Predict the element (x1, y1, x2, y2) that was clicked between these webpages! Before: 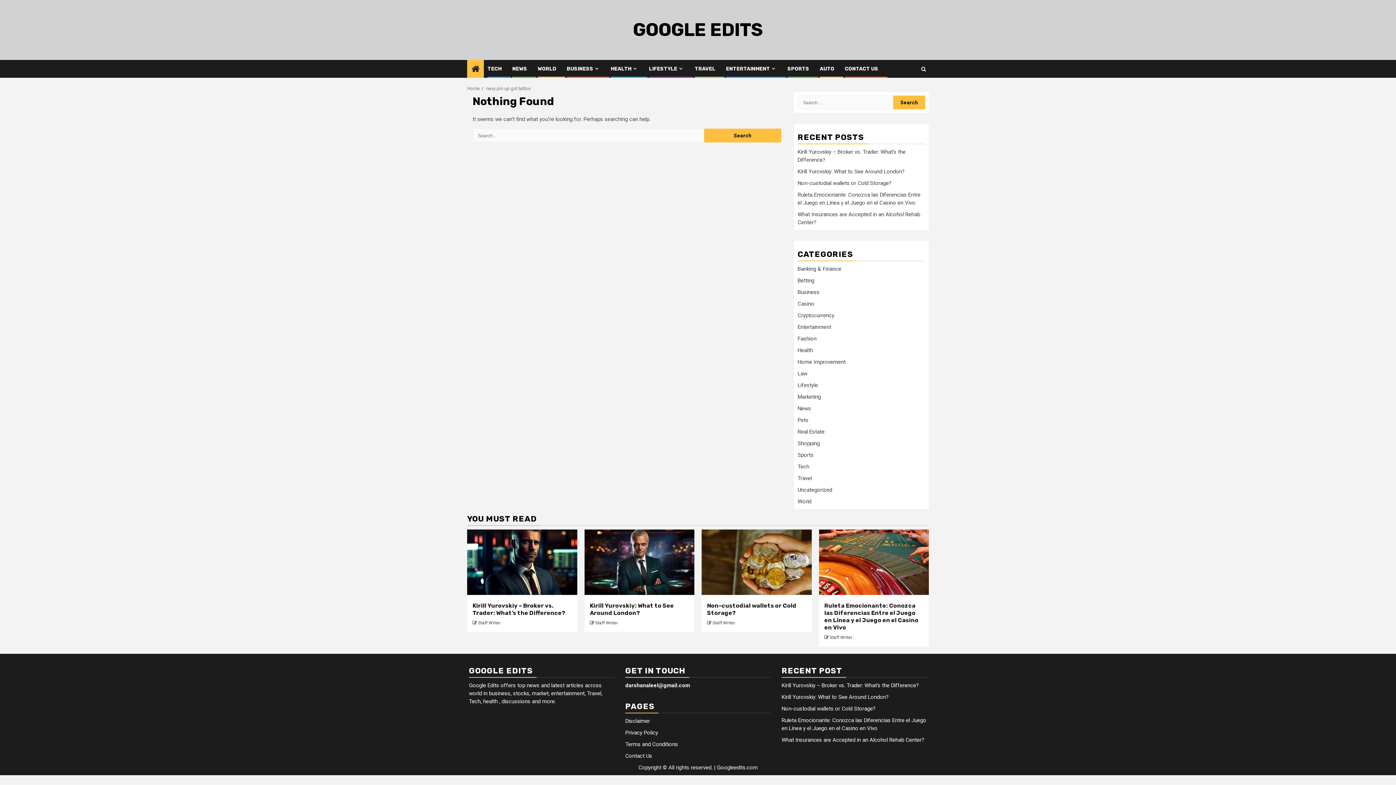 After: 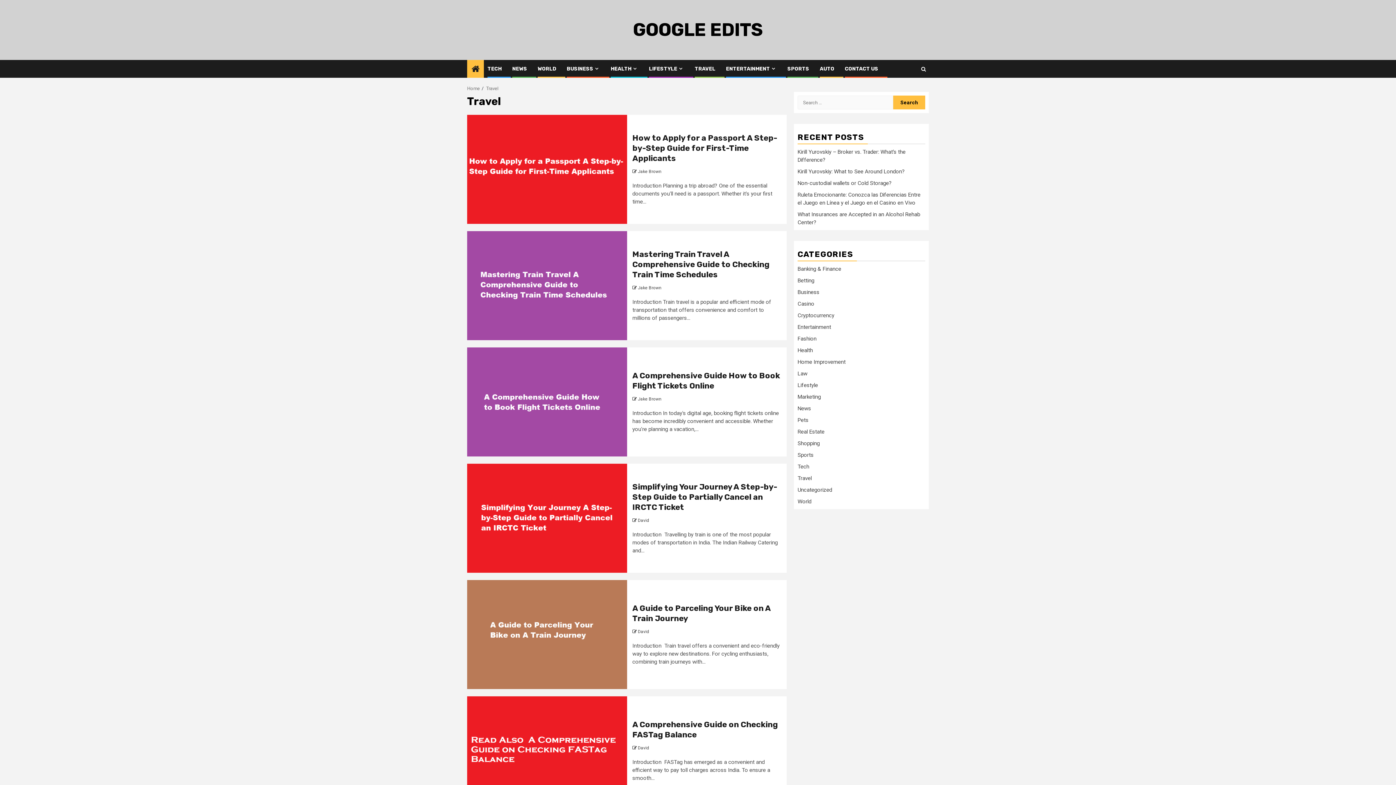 Action: label: Travel bbox: (797, 475, 812, 481)